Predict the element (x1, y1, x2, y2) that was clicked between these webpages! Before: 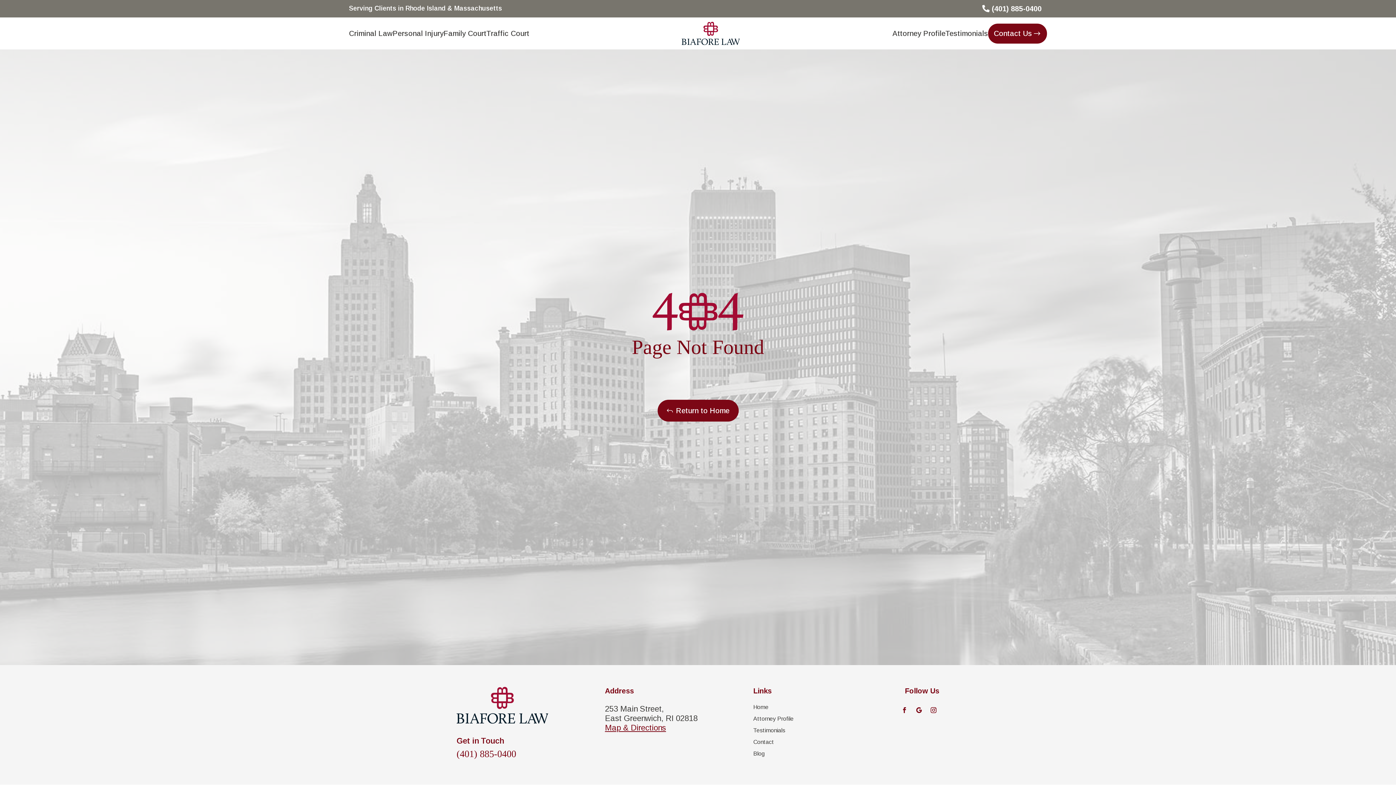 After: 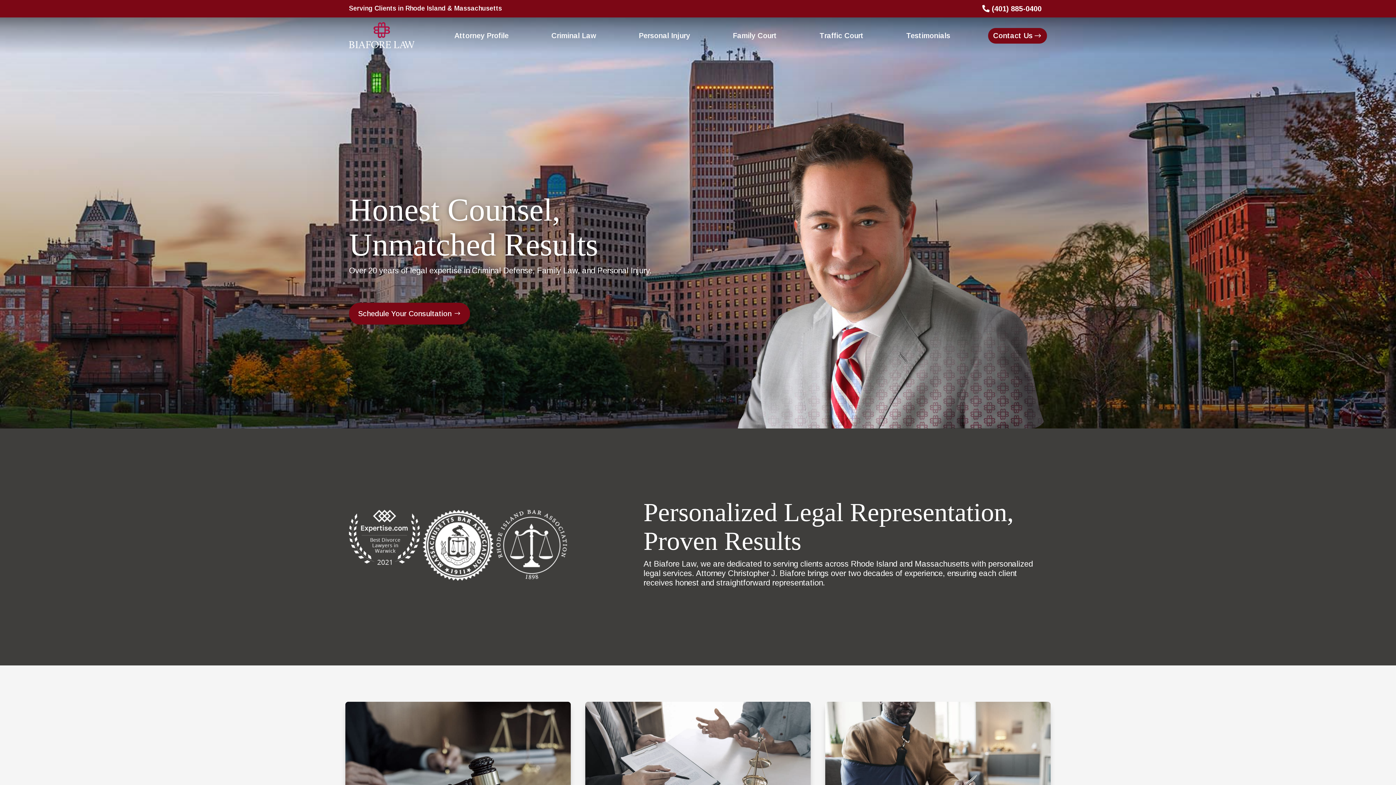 Action: bbox: (681, 20, 740, 46)